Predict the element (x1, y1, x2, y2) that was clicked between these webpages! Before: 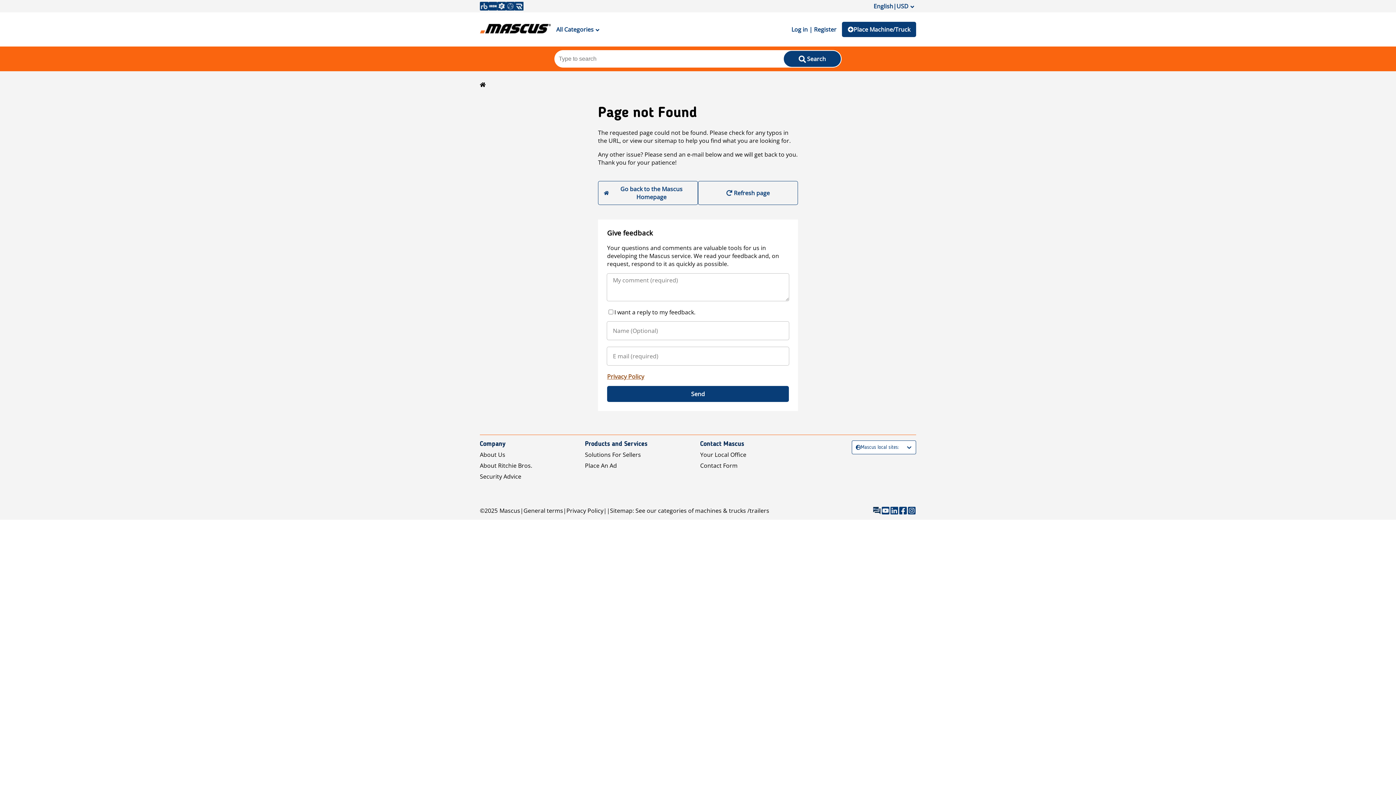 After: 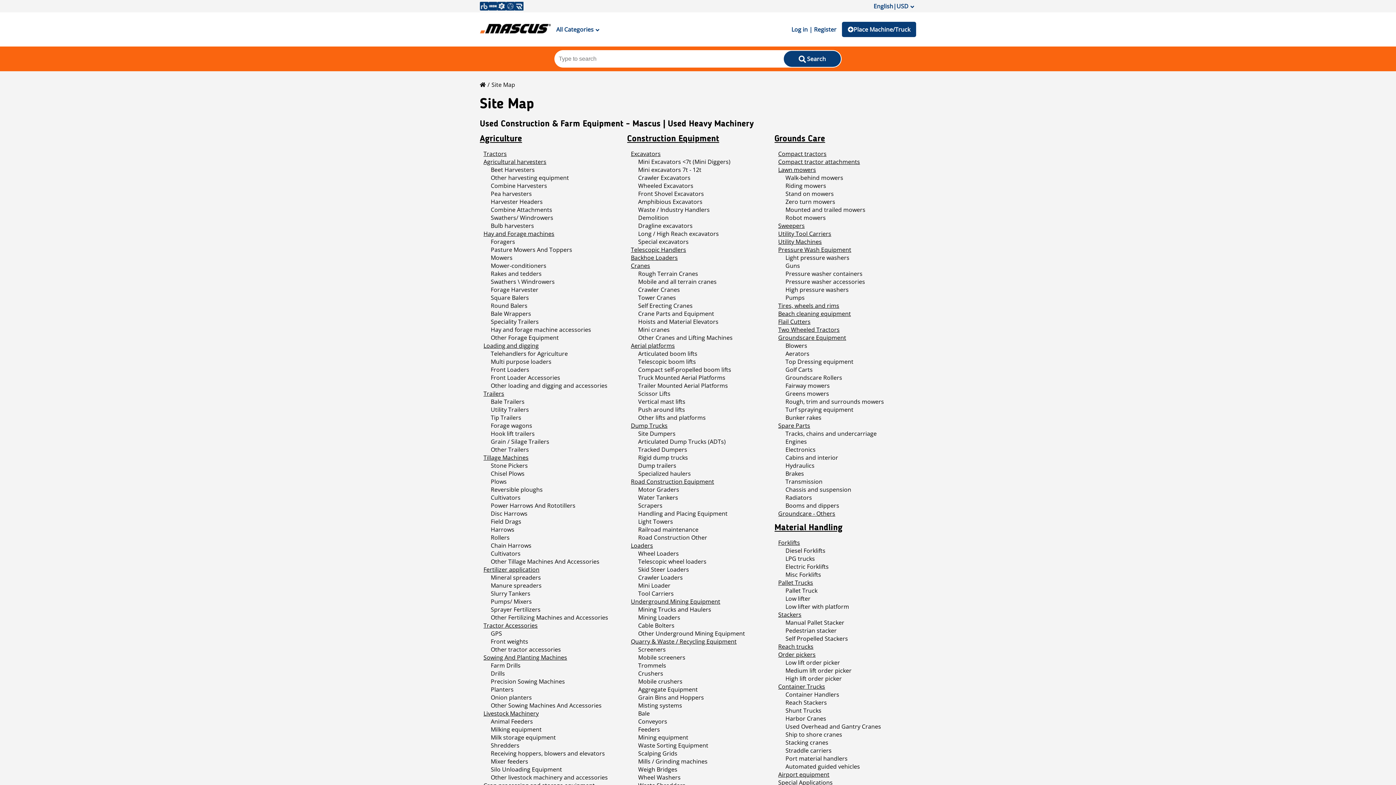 Action: label: Sitemap: See our categories of machines & trucks /trailers bbox: (610, 507, 769, 515)